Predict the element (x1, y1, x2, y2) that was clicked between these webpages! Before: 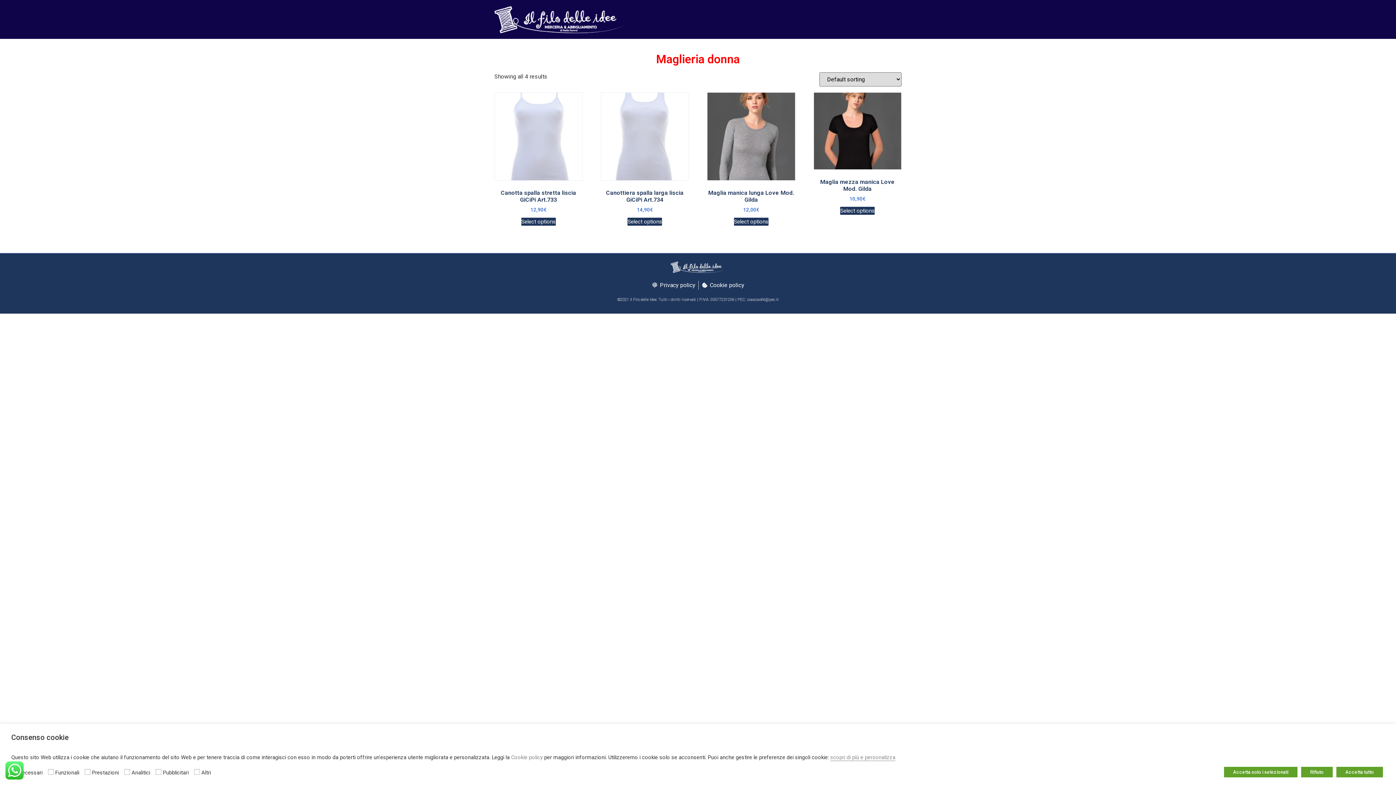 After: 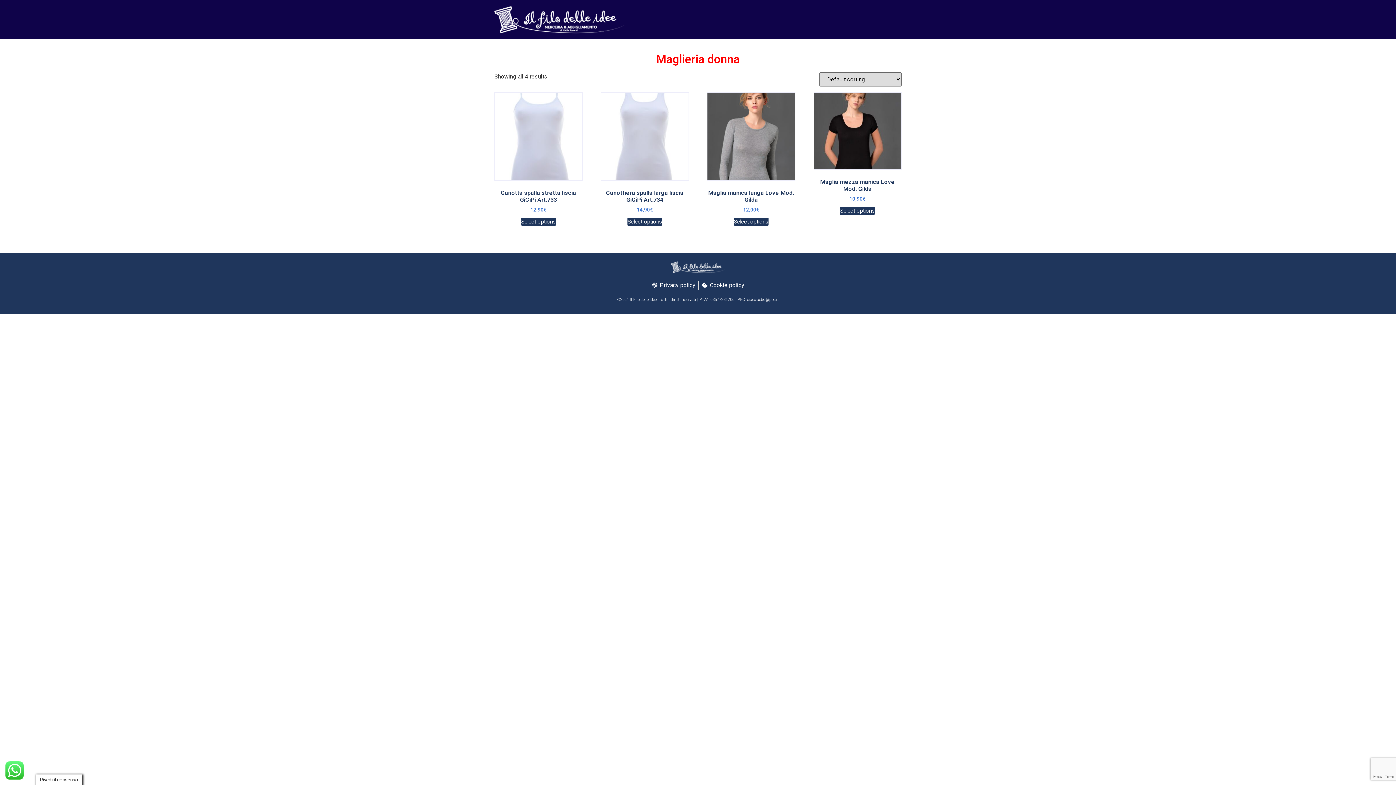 Action: bbox: (1301, 767, 1333, 777) label: Rifiuto